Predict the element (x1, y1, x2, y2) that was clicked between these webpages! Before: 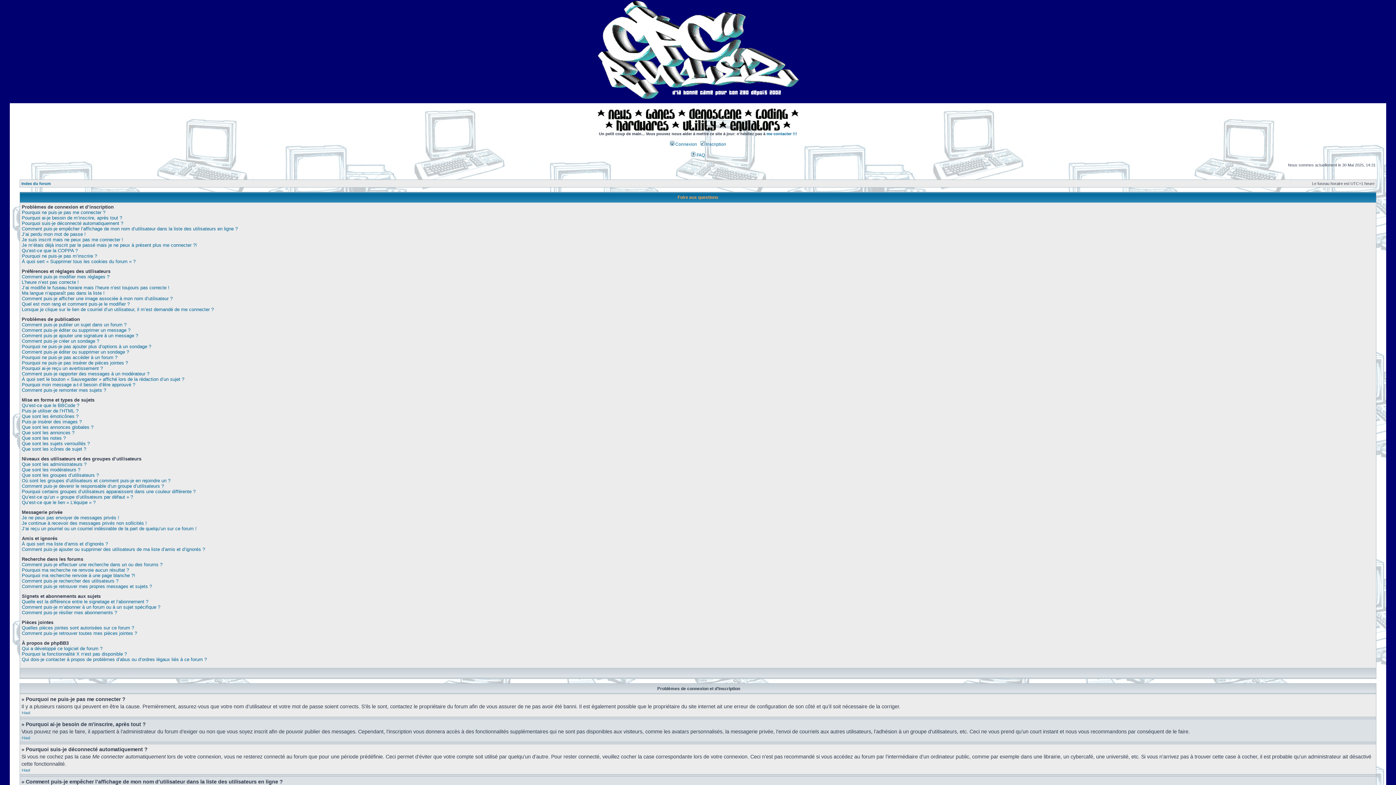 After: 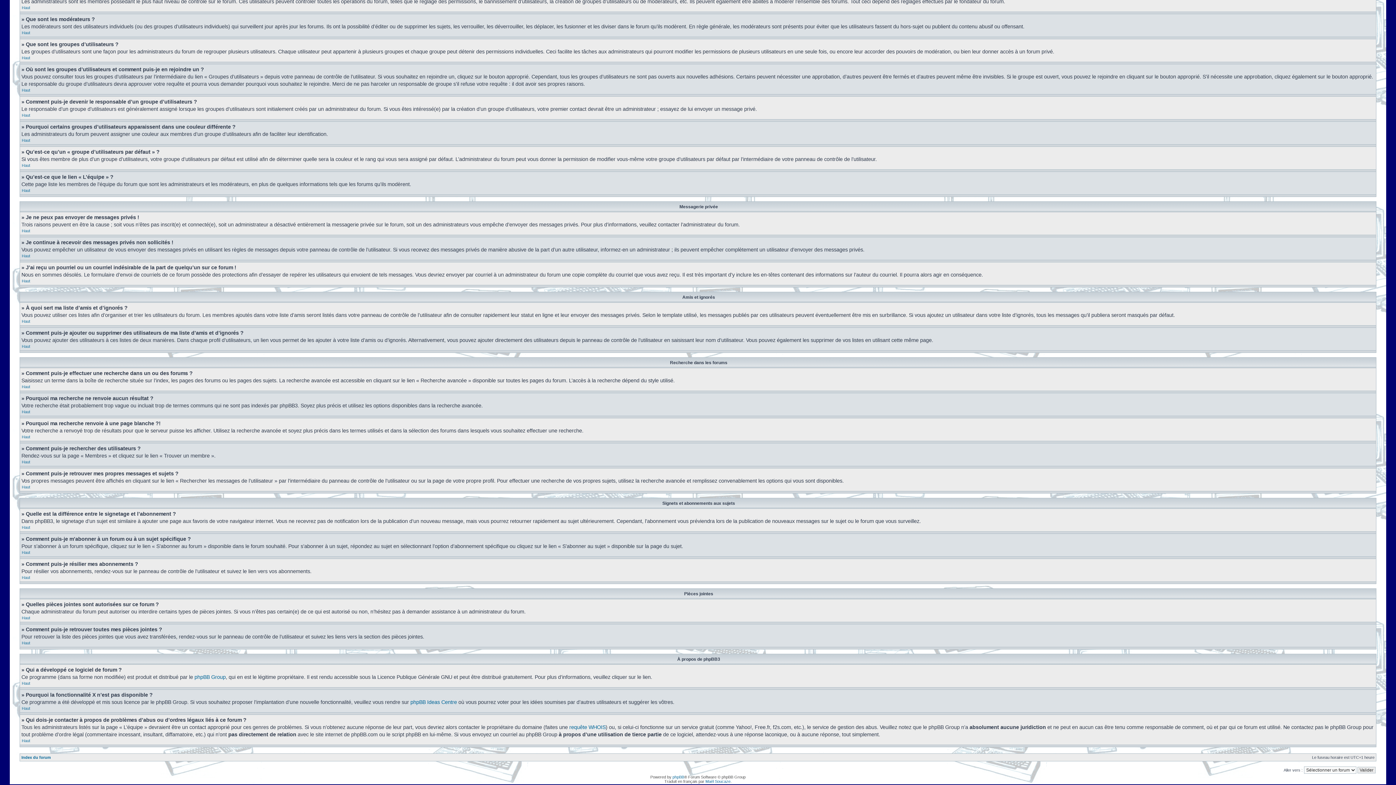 Action: label: À quoi sert ma liste d’amis et d’ignorés ? bbox: (21, 541, 108, 546)